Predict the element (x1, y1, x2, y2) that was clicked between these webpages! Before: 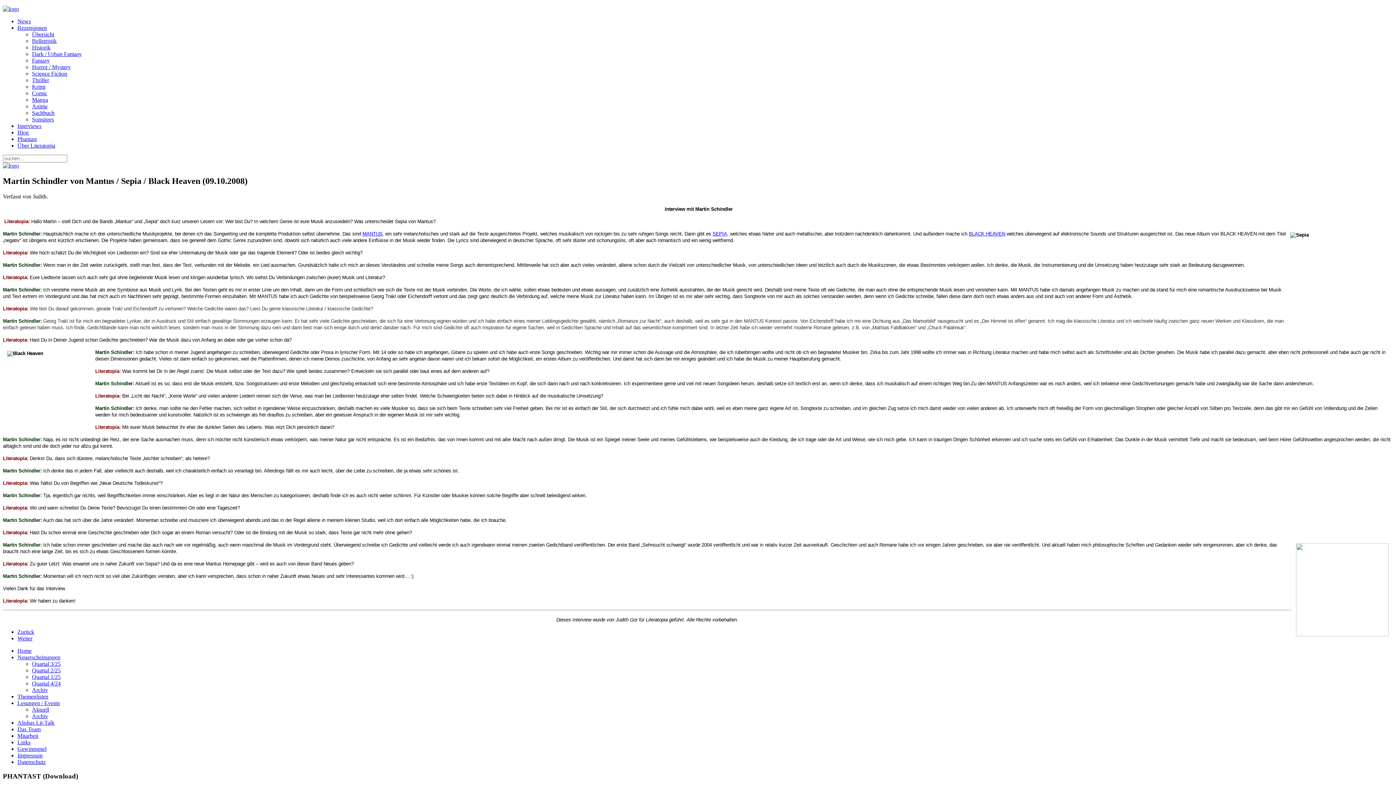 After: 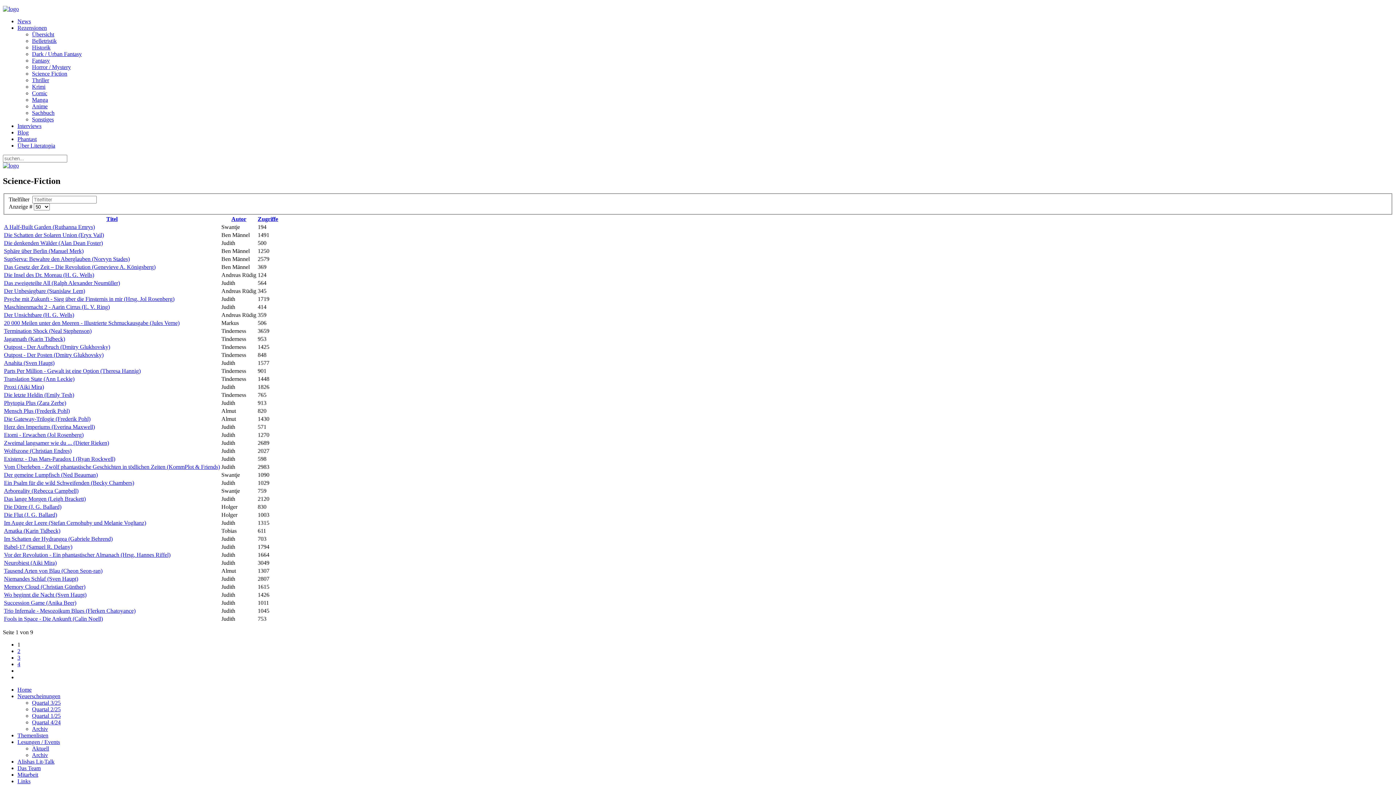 Action: bbox: (32, 70, 67, 76) label: Science Fiction